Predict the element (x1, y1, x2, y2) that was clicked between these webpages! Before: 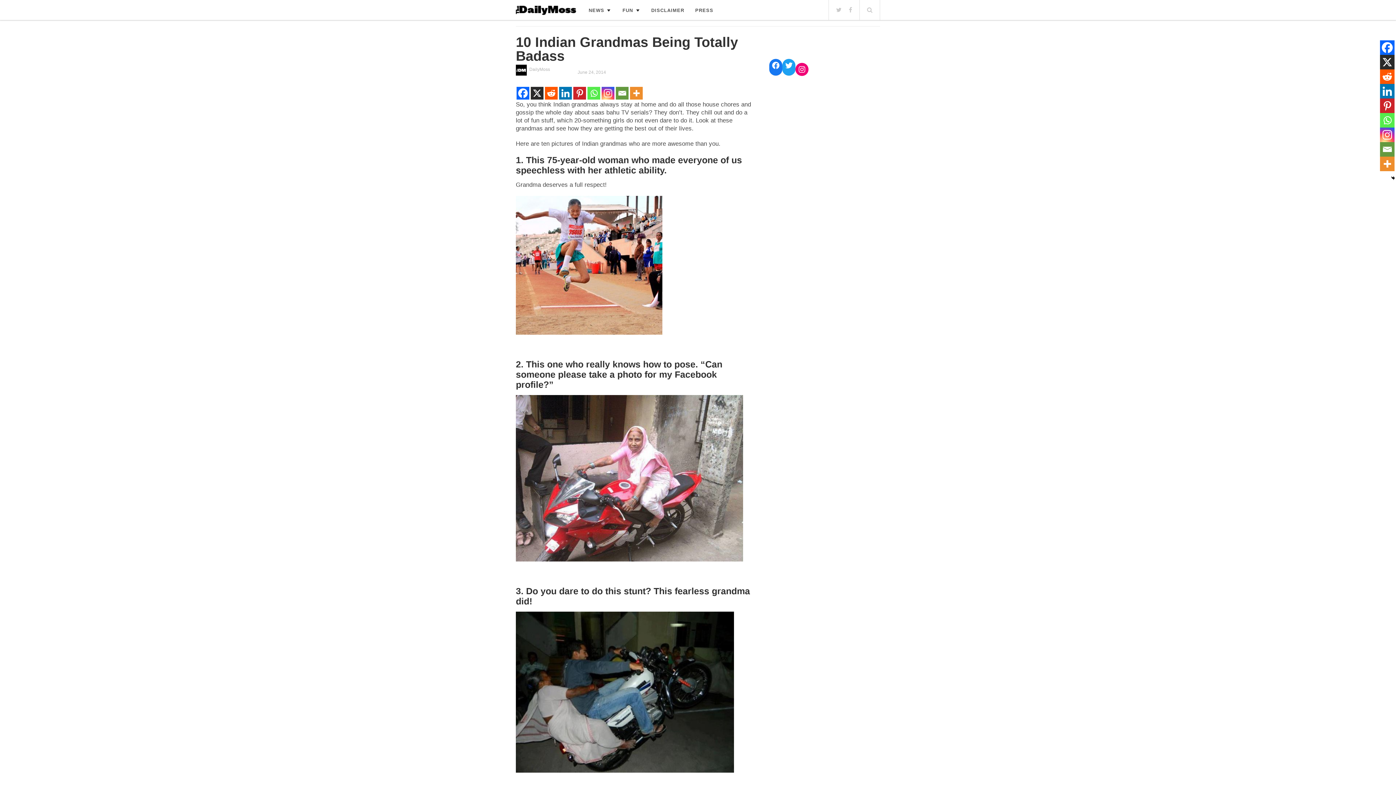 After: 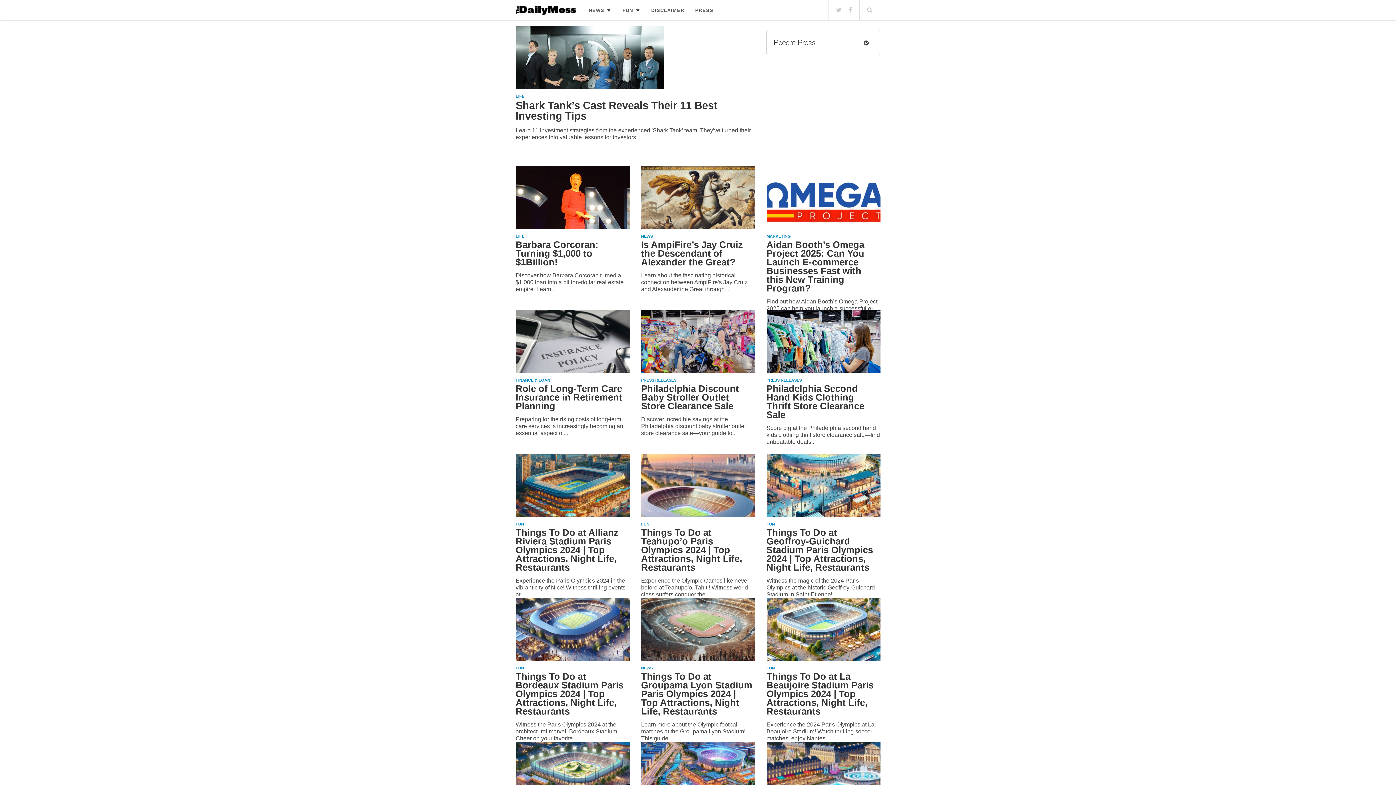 Action: bbox: (529, 66, 550, 72) label: DailyMoss